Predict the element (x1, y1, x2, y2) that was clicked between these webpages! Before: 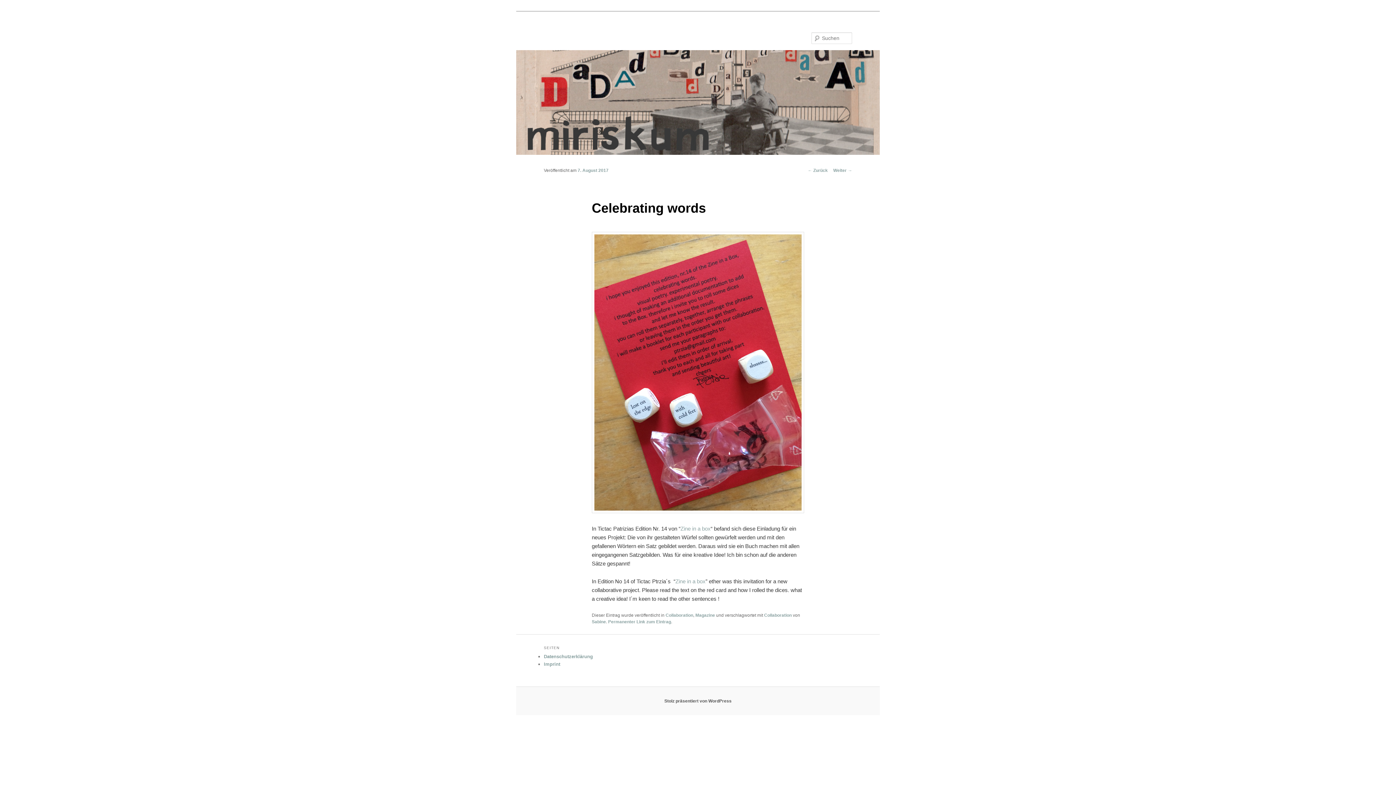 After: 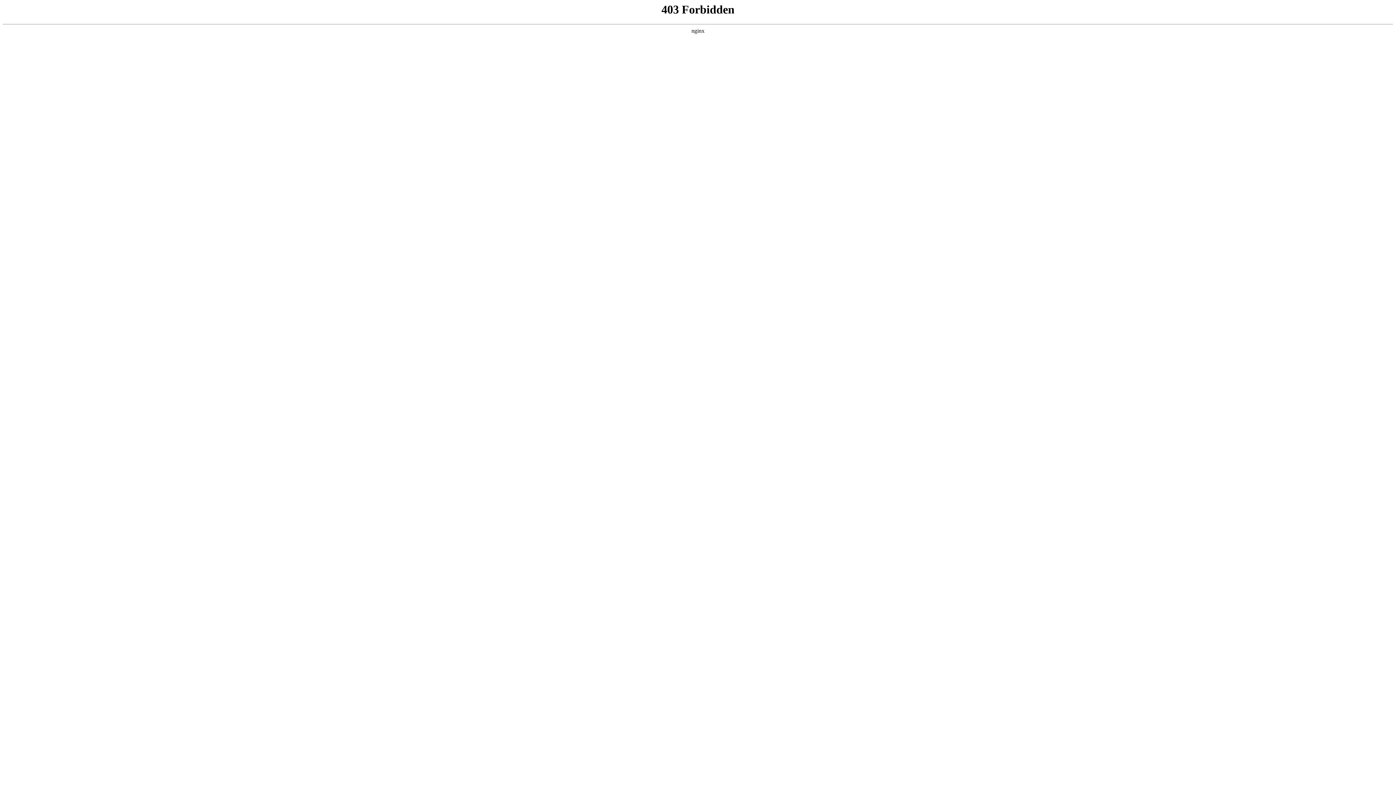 Action: label: Stolz präsentiert von WordPress bbox: (664, 698, 731, 704)